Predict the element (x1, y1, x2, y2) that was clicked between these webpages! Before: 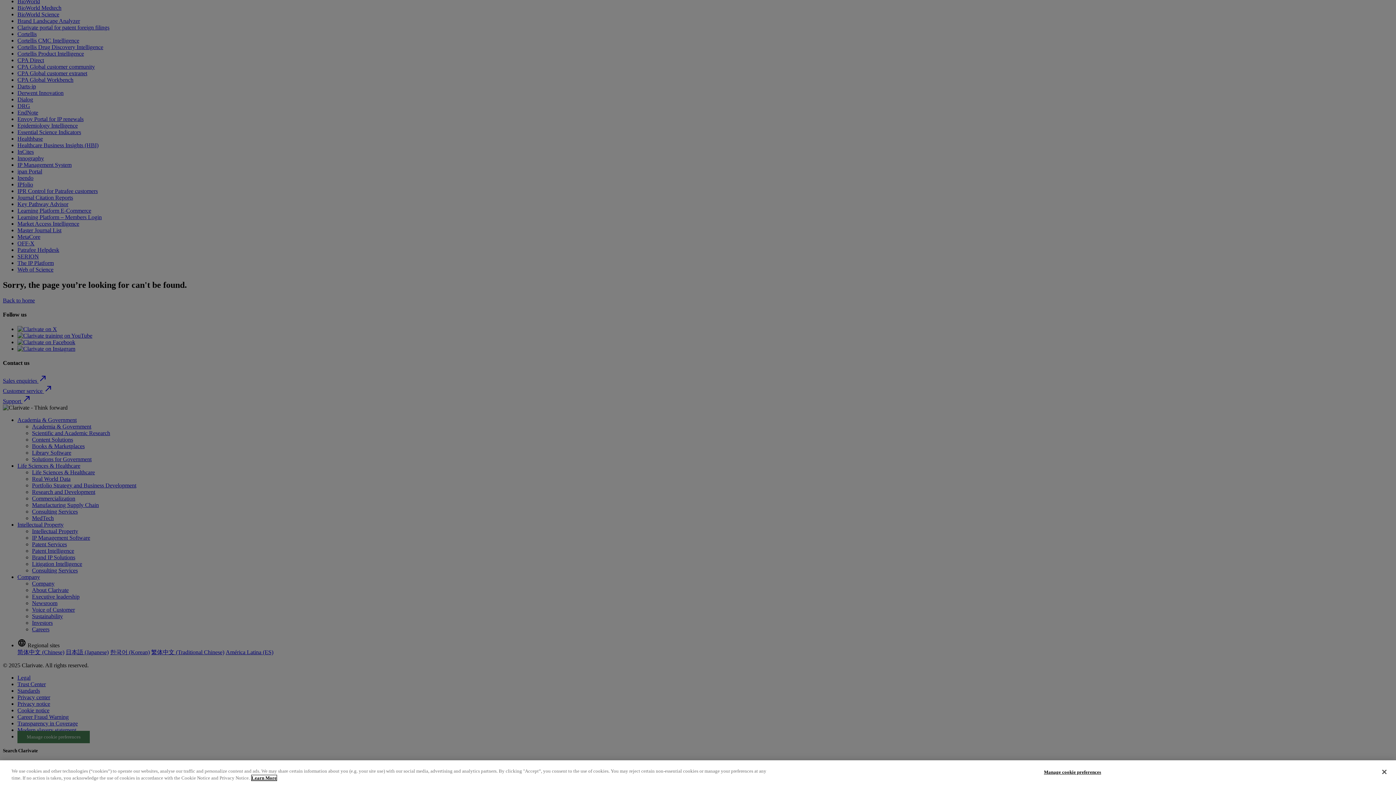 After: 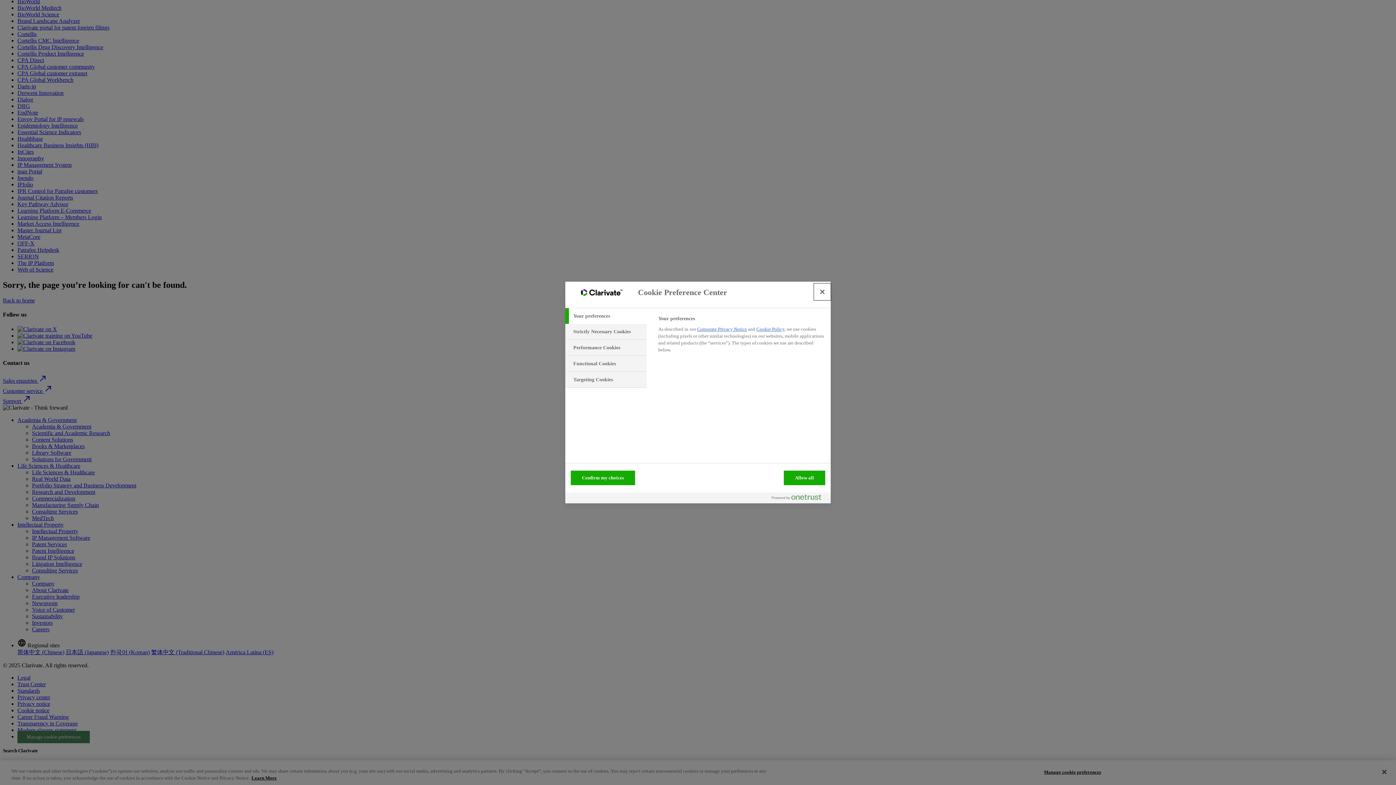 Action: bbox: (1044, 765, 1101, 779) label: Manage cookie preferences